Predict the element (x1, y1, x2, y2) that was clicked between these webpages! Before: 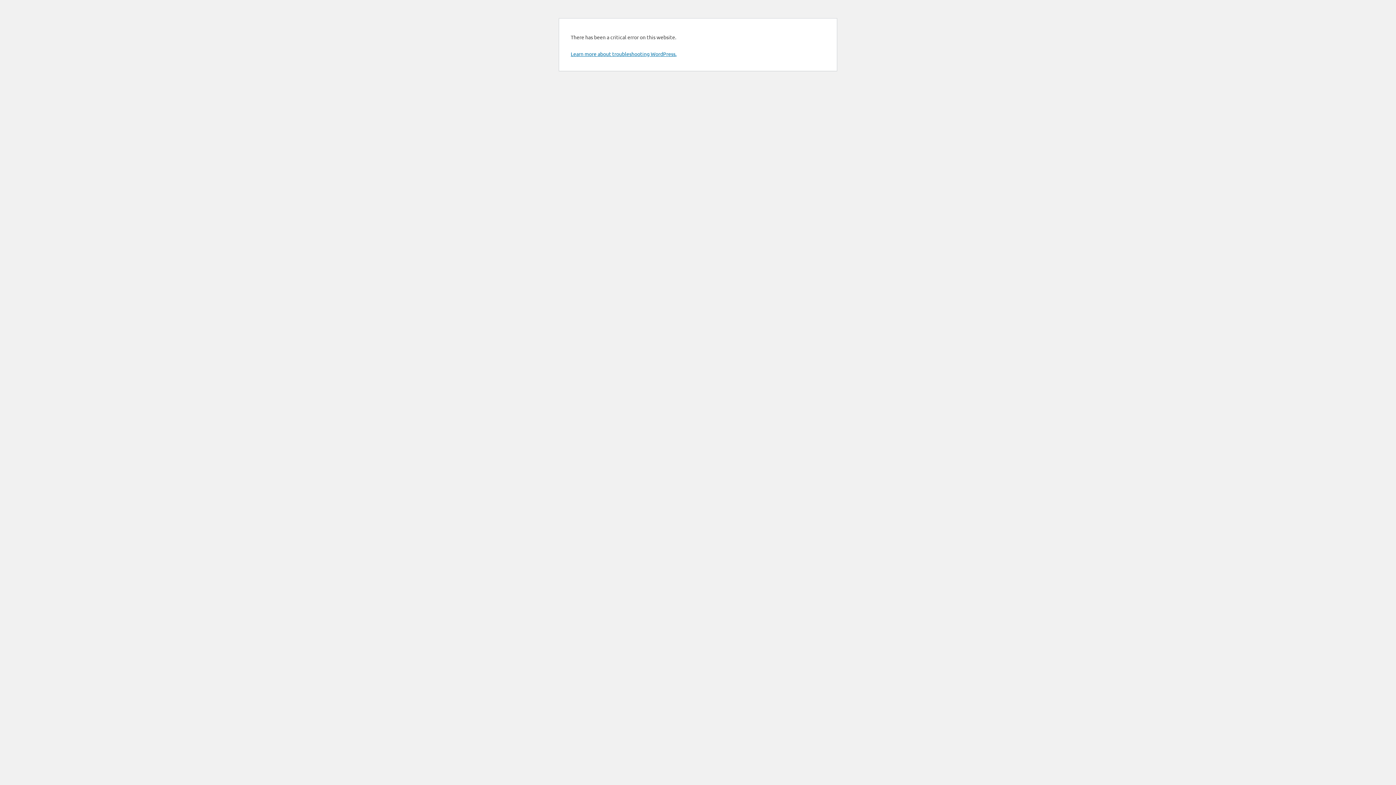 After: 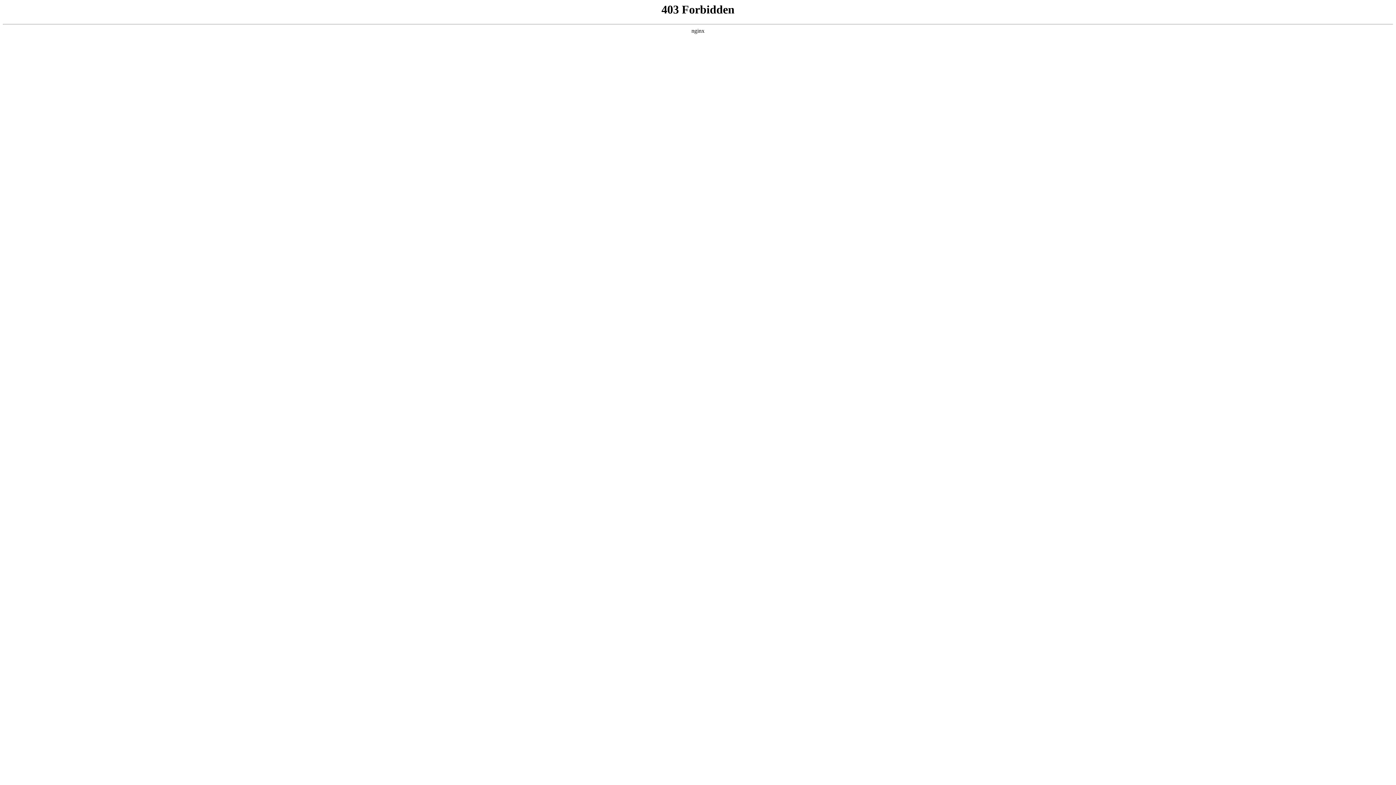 Action: bbox: (570, 50, 676, 57) label: Learn more about troubleshooting WordPress.